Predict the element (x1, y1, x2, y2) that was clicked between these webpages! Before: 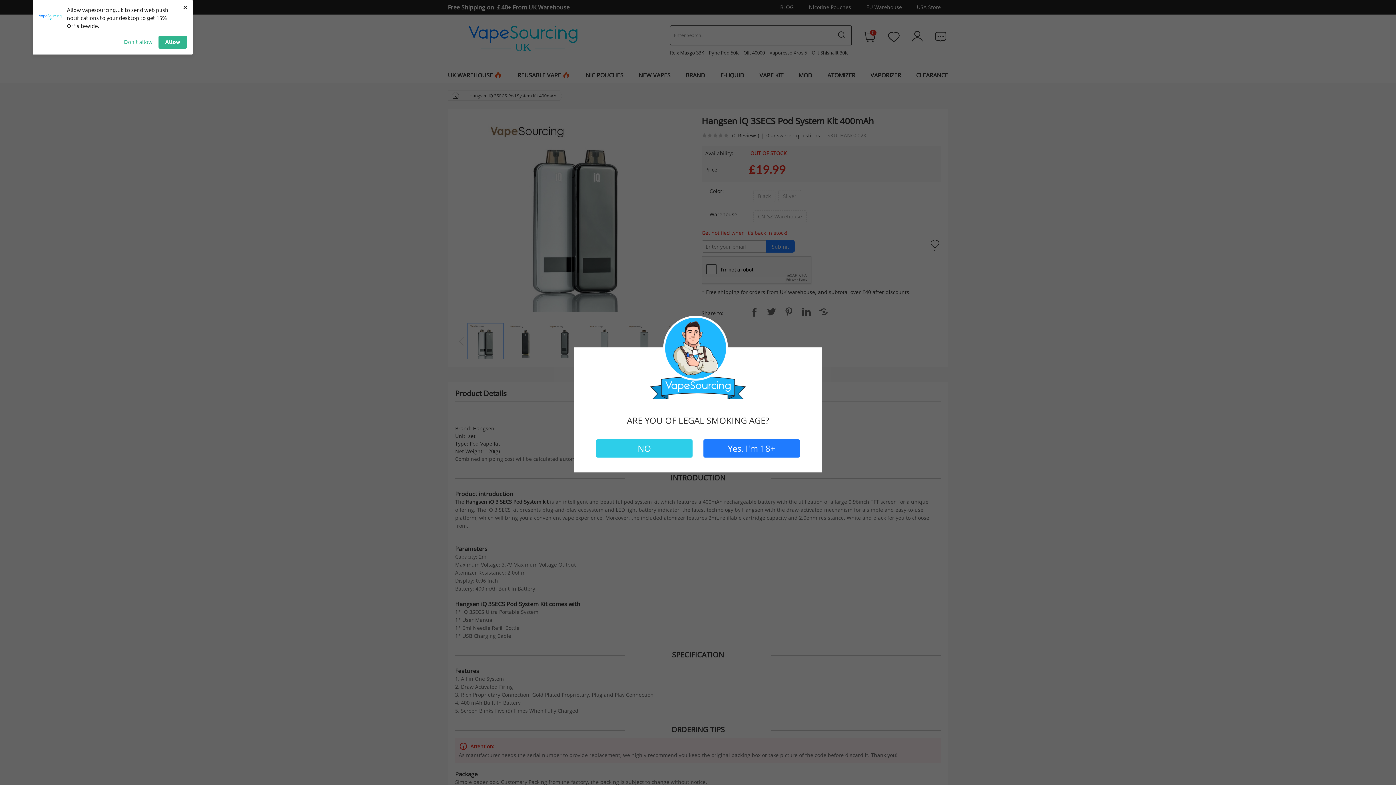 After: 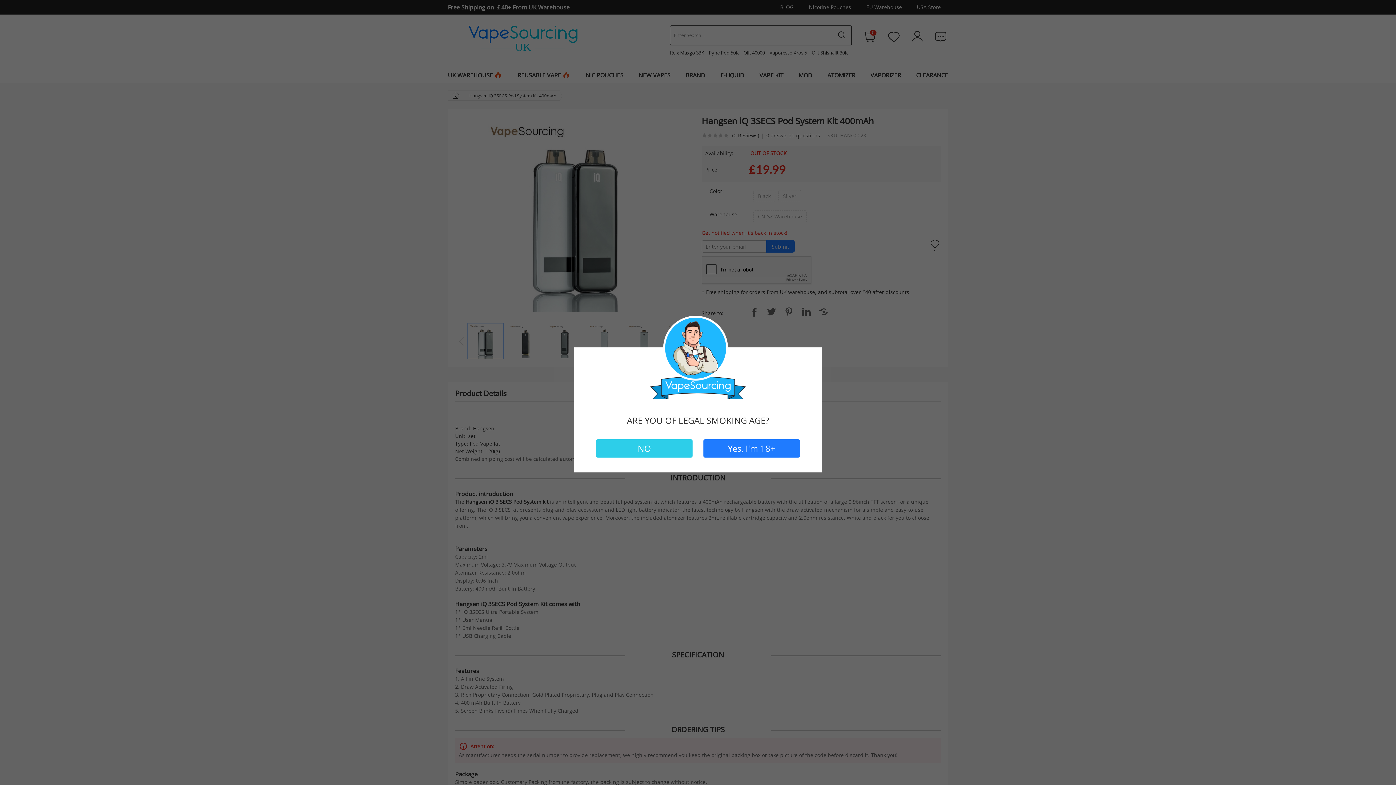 Action: label: Don't allow bbox: (124, 35, 152, 48)